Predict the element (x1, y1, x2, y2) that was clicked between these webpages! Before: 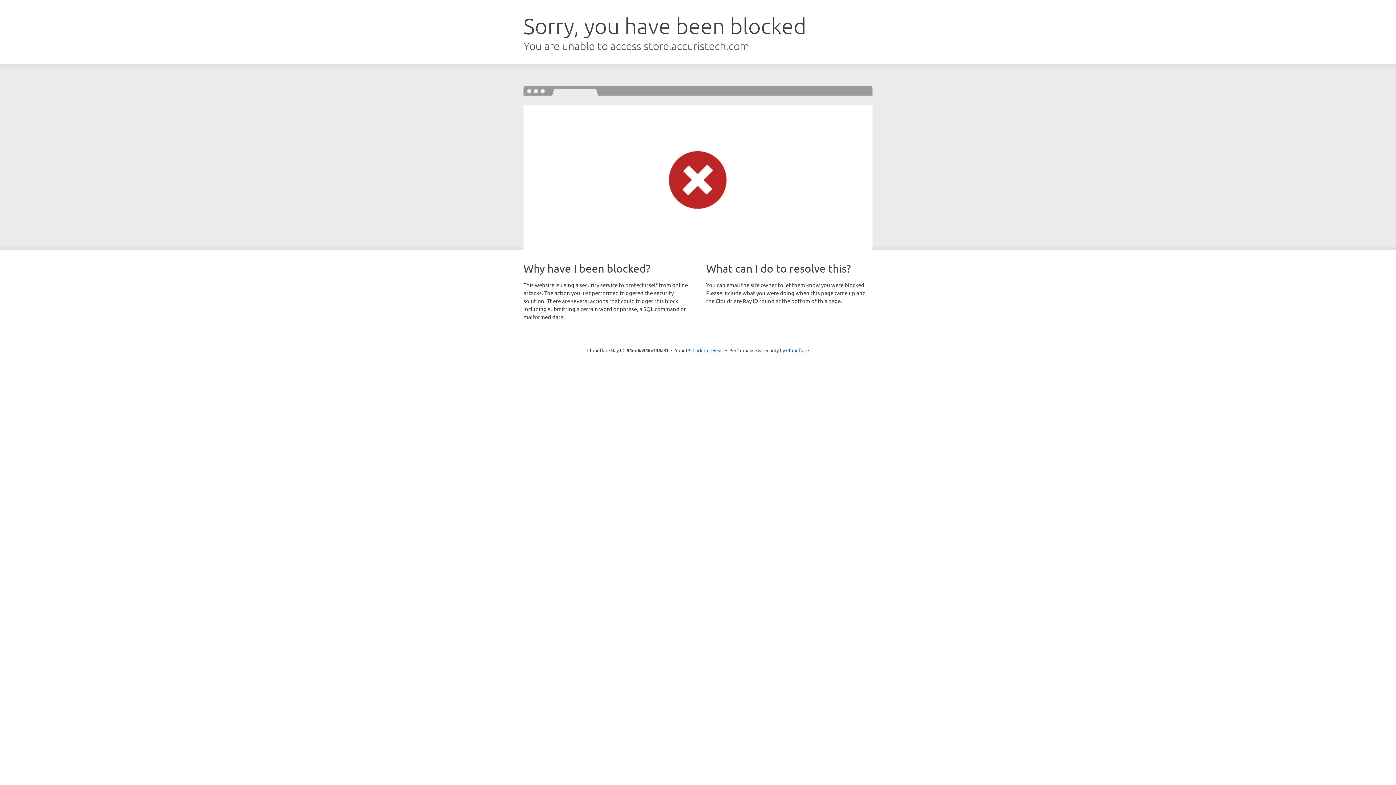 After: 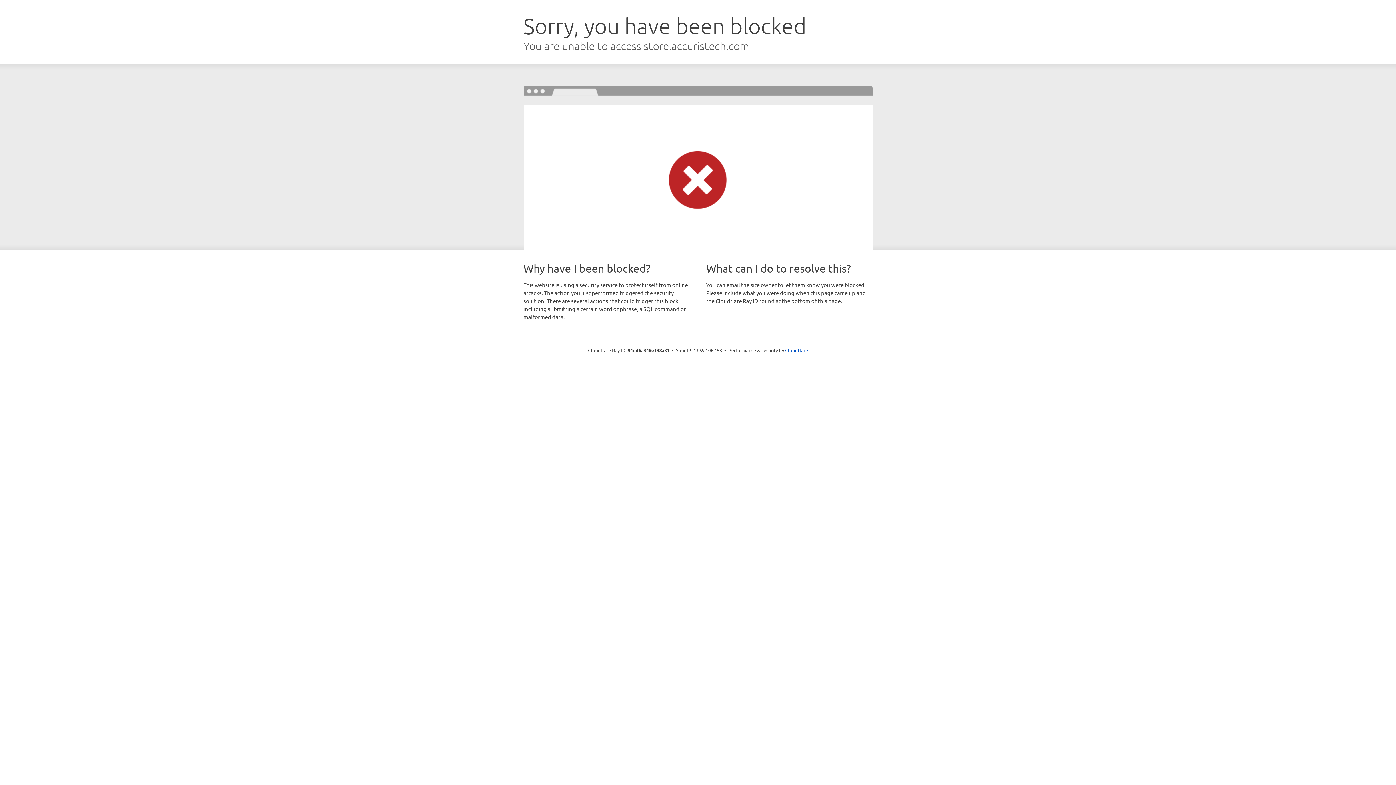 Action: label: Click to reveal bbox: (692, 346, 723, 353)